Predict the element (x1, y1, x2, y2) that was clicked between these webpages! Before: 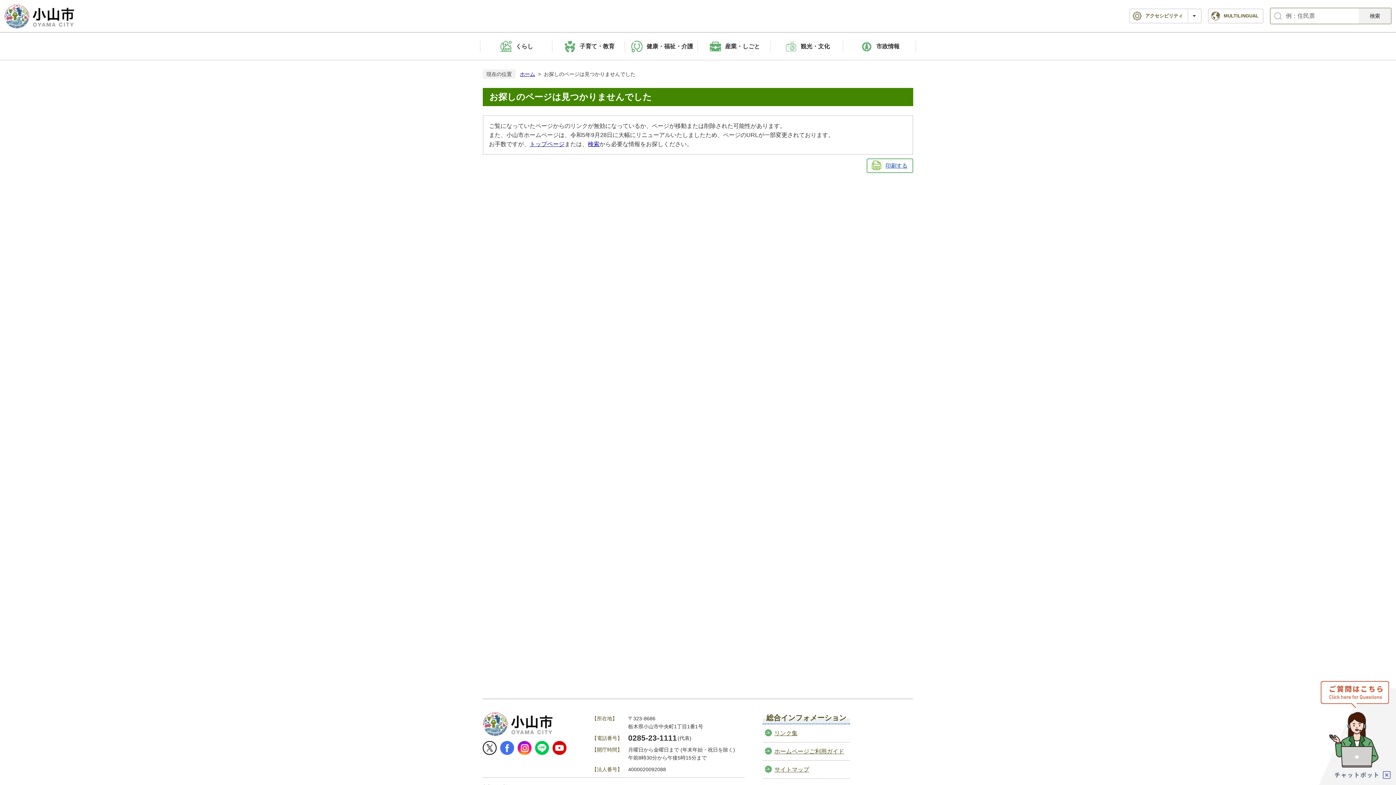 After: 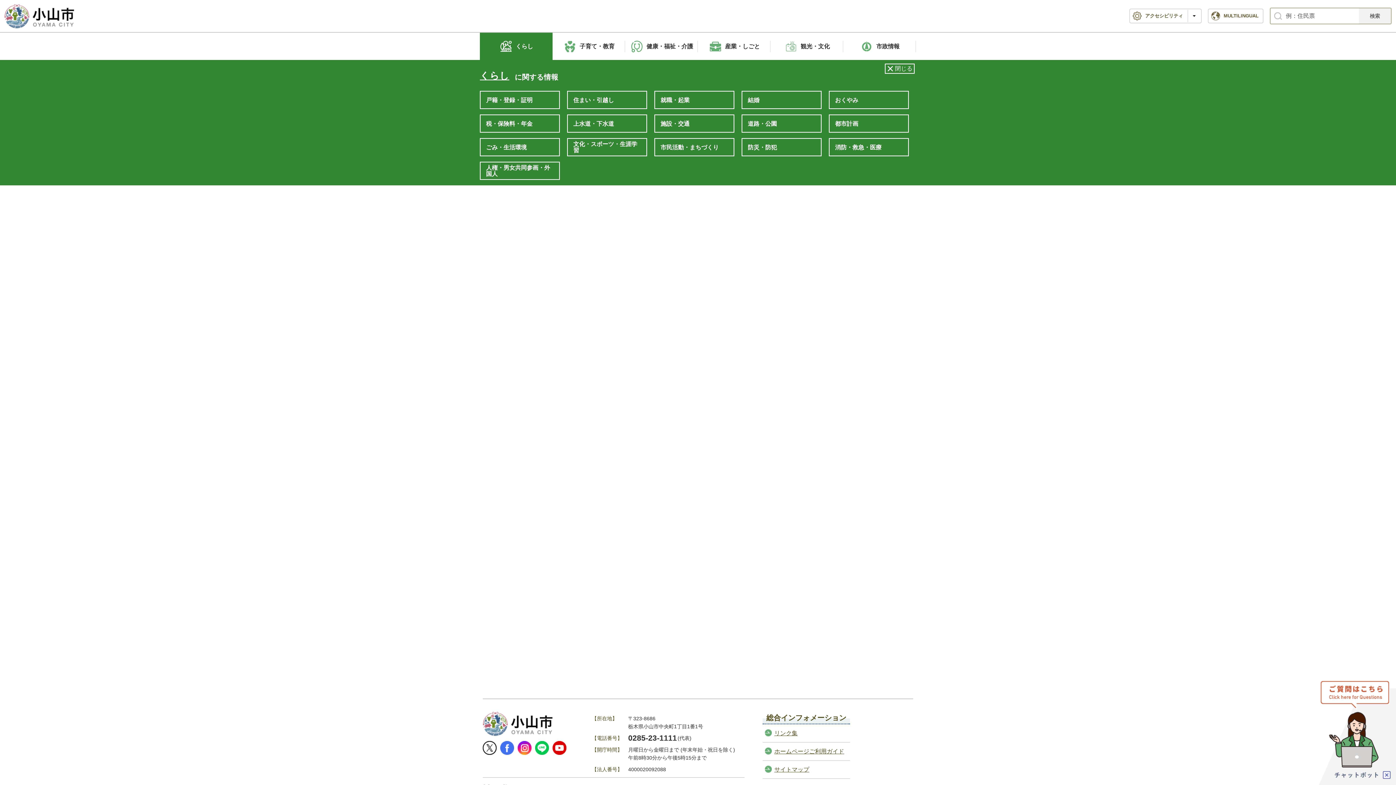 Action: label: くらし bbox: (480, 32, 552, 60)